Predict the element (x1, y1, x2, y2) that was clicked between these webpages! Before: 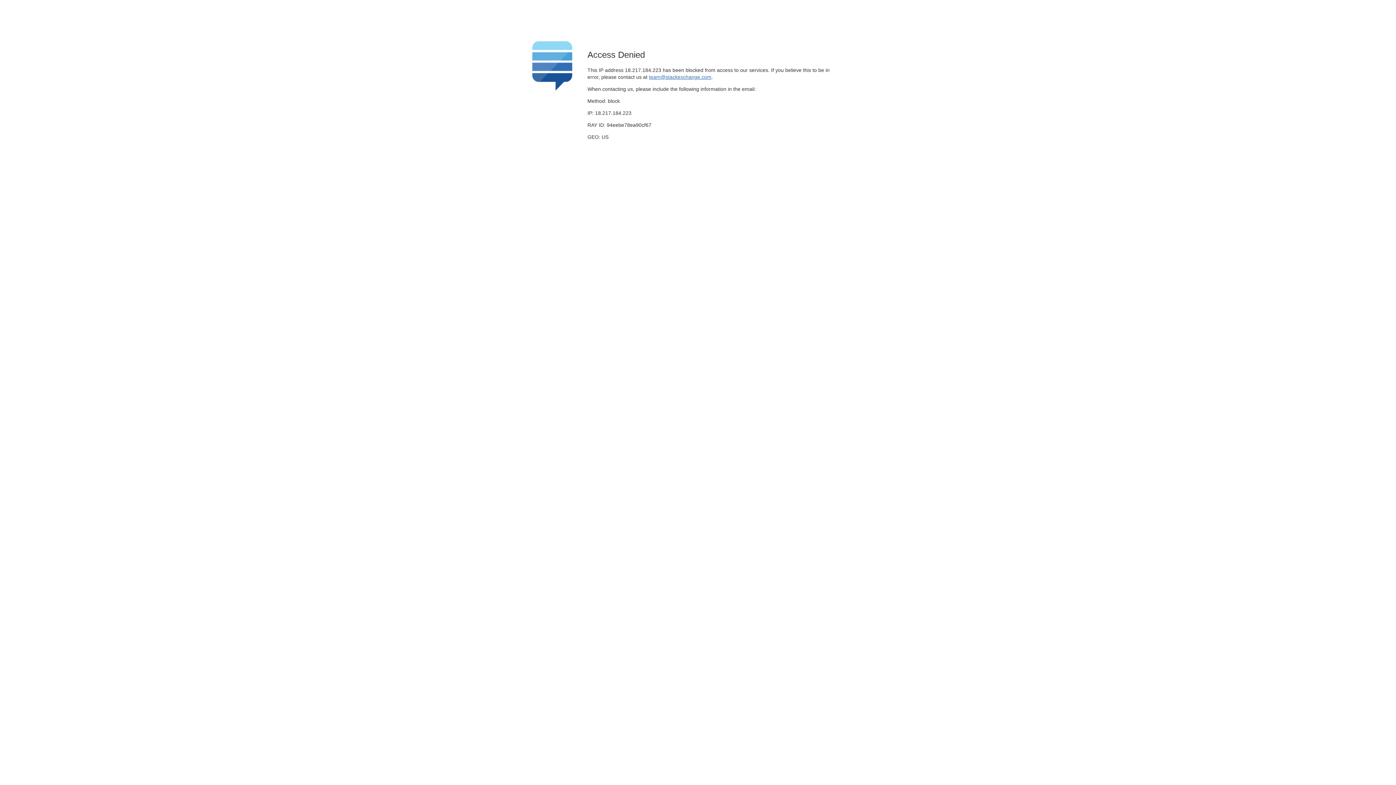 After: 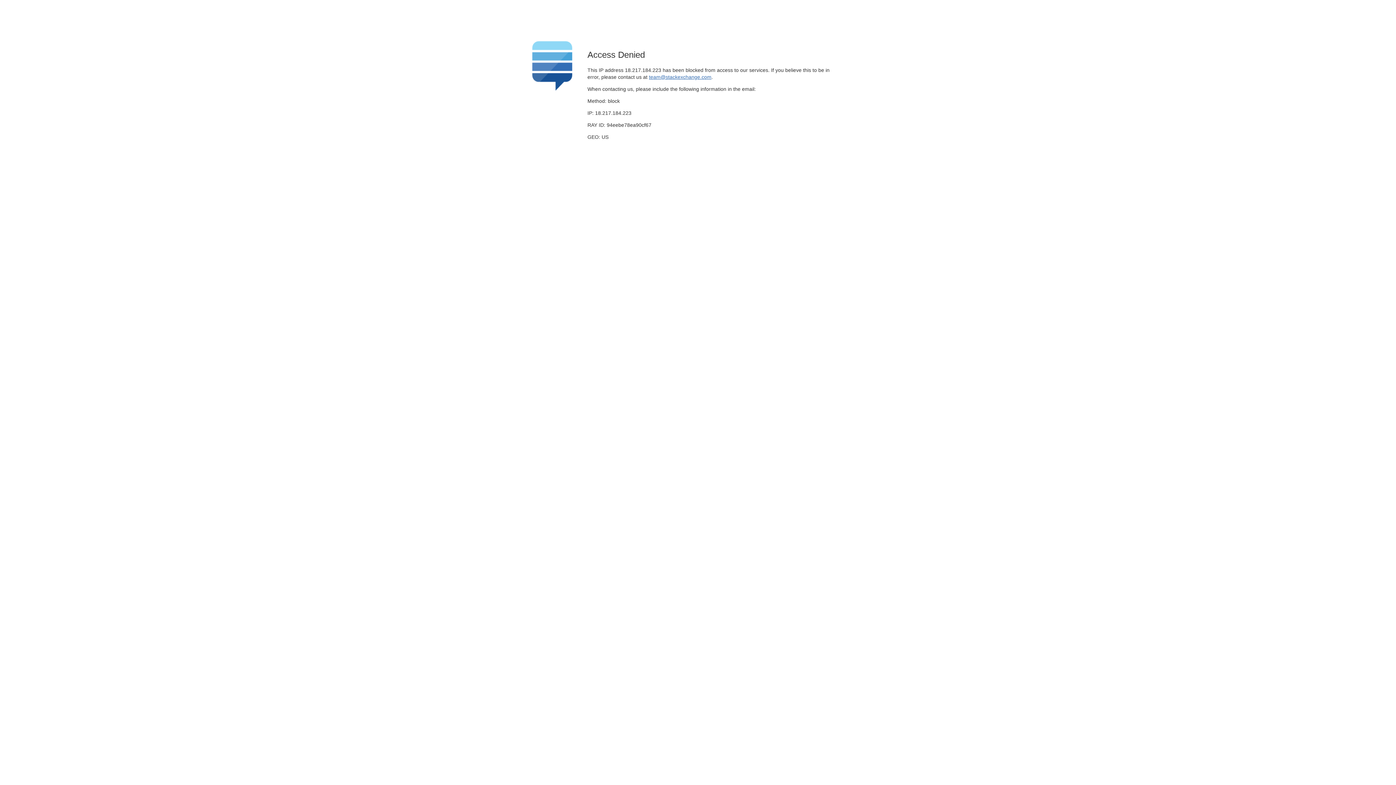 Action: label: team@stackexchange.com bbox: (649, 74, 711, 79)